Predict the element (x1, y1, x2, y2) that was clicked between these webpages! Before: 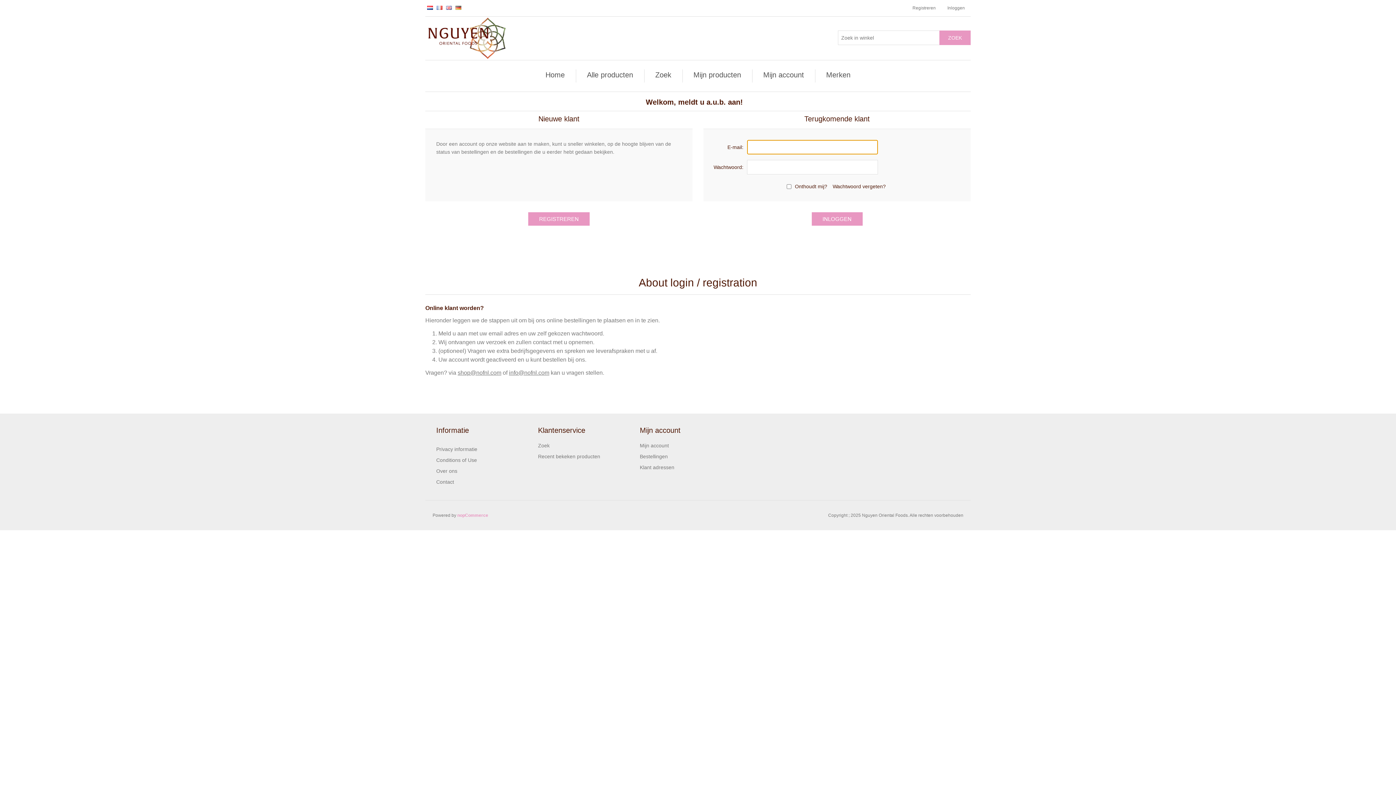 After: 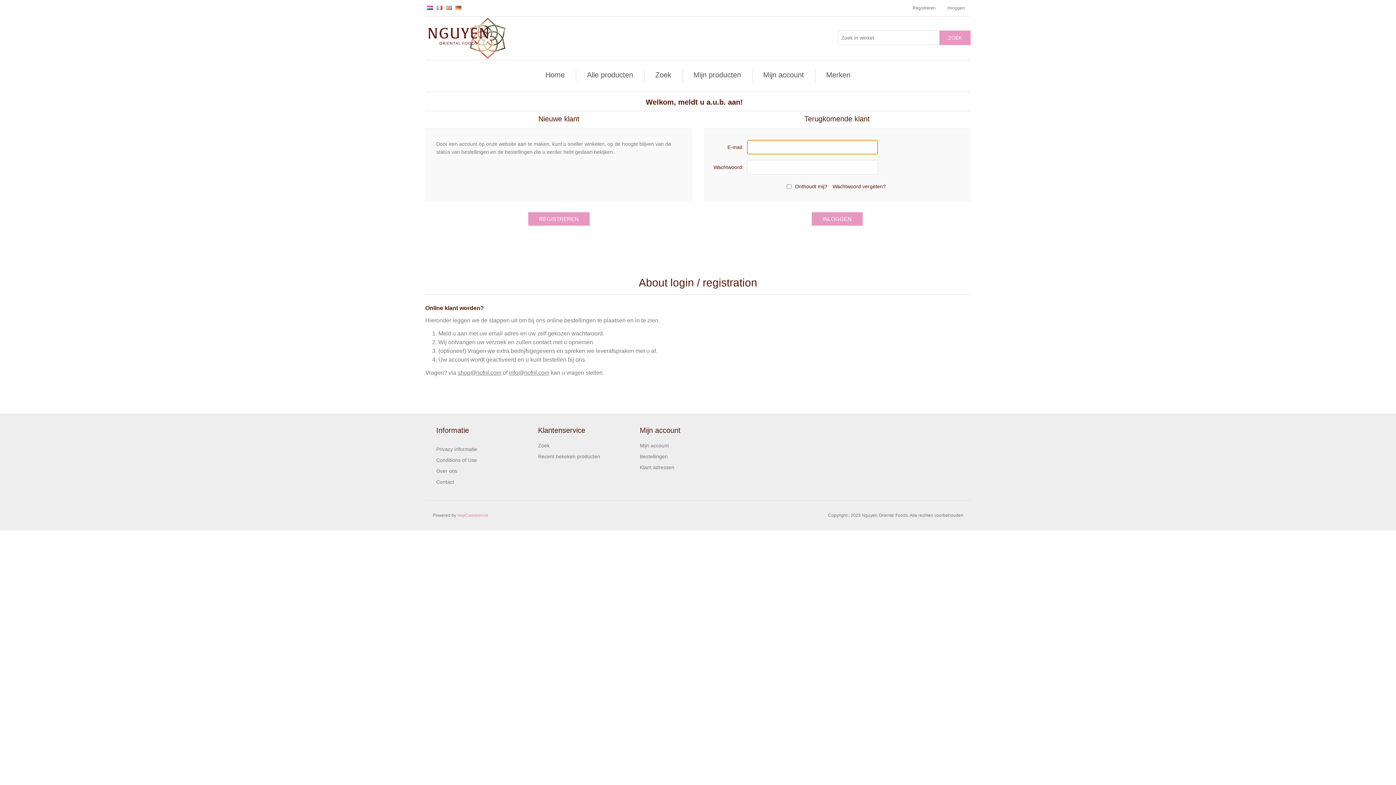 Action: bbox: (425, 16, 629, 60)